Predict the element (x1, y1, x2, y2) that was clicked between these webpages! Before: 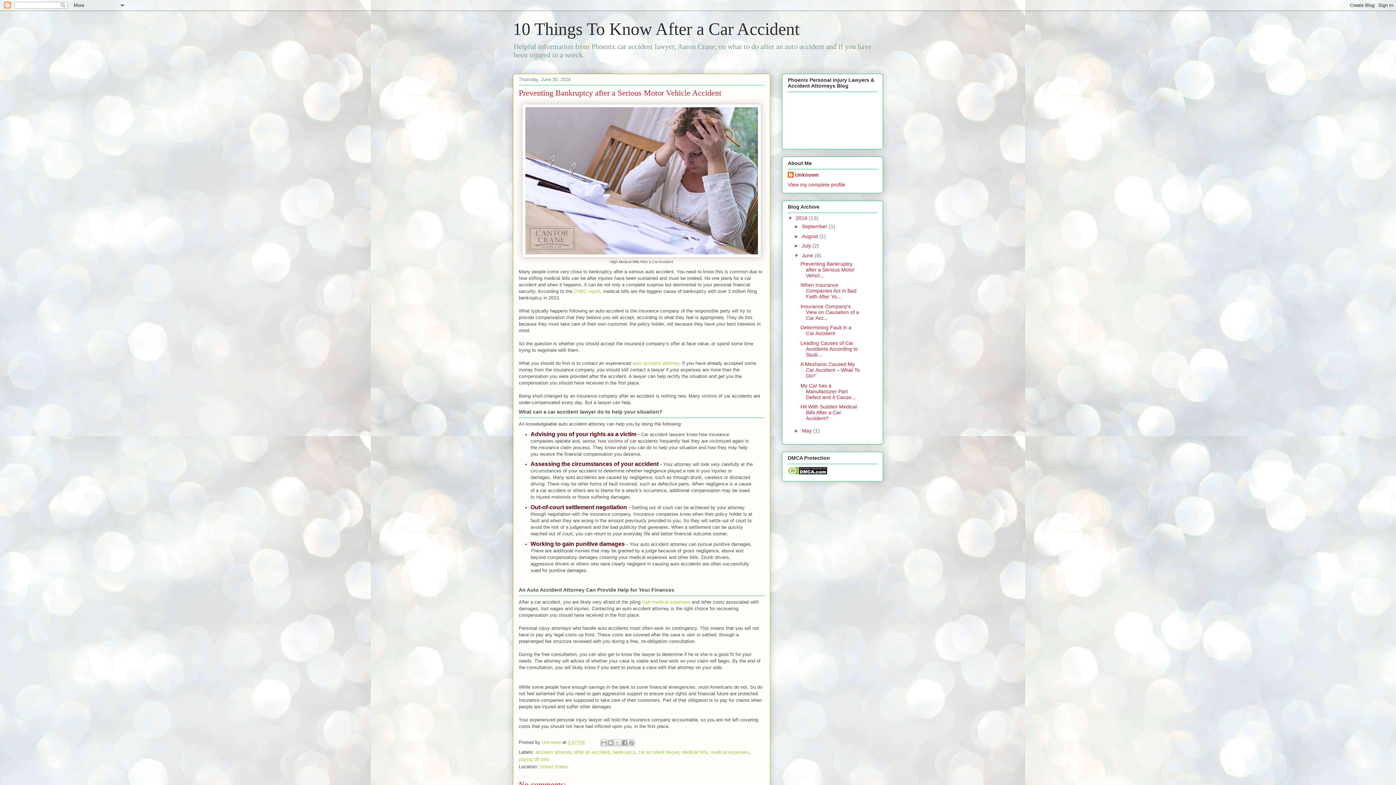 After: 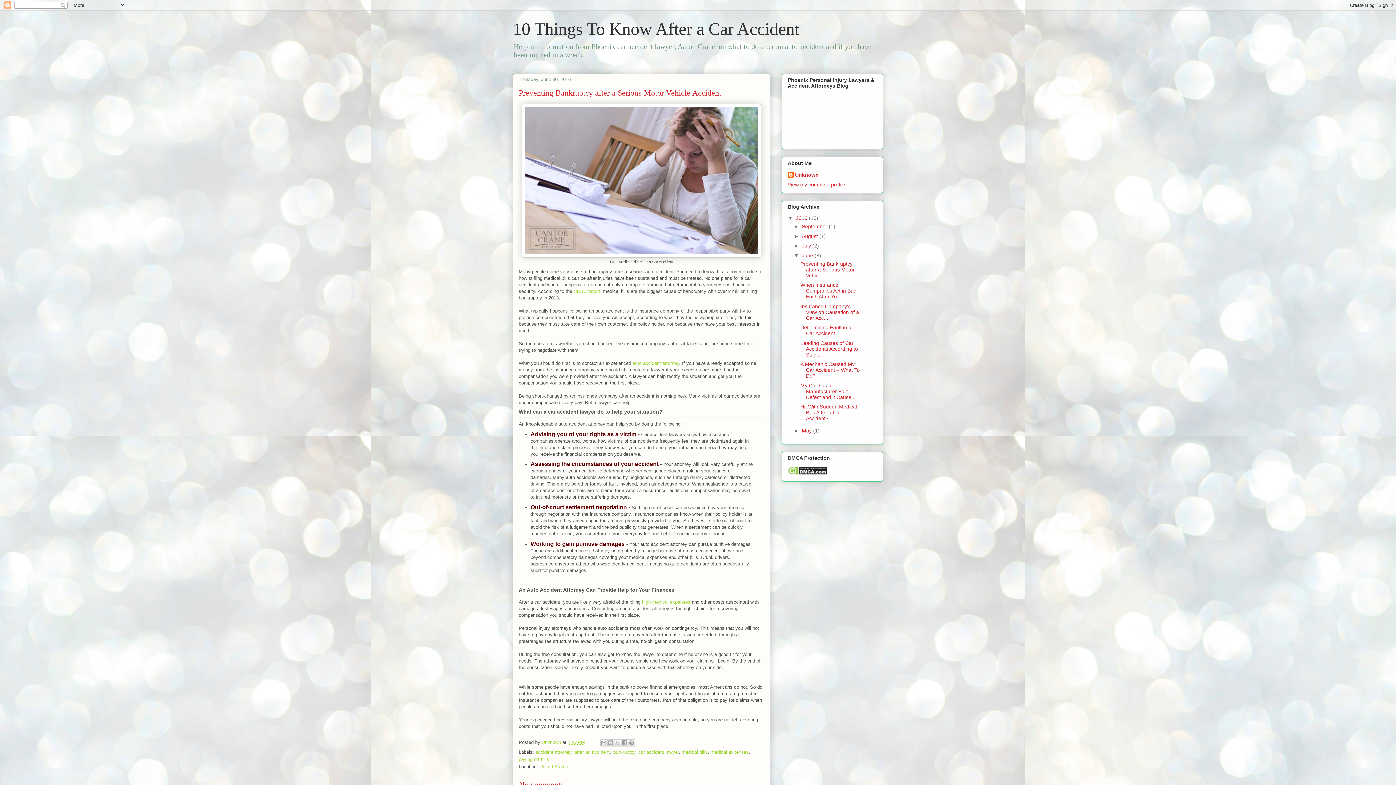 Action: bbox: (642, 599, 690, 605) label: high medical expenses